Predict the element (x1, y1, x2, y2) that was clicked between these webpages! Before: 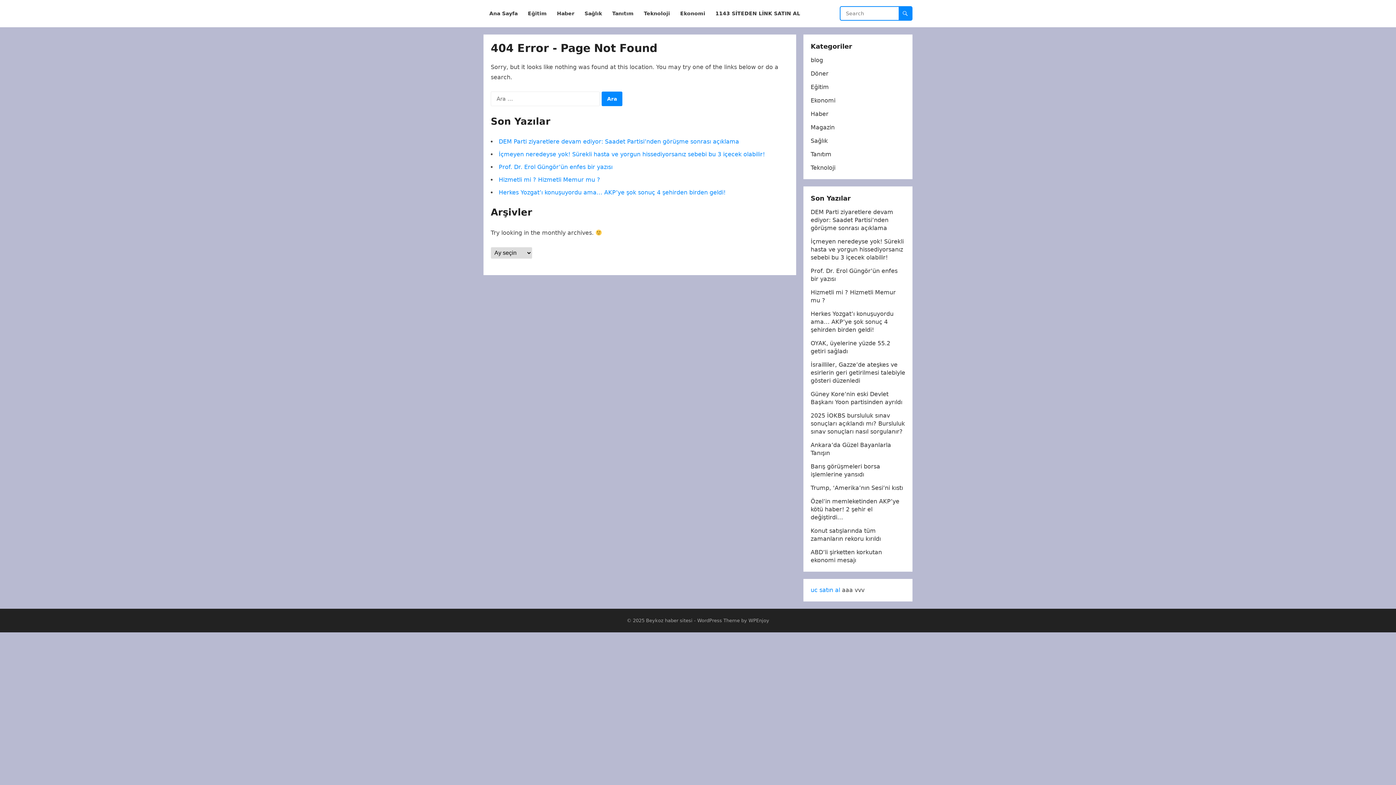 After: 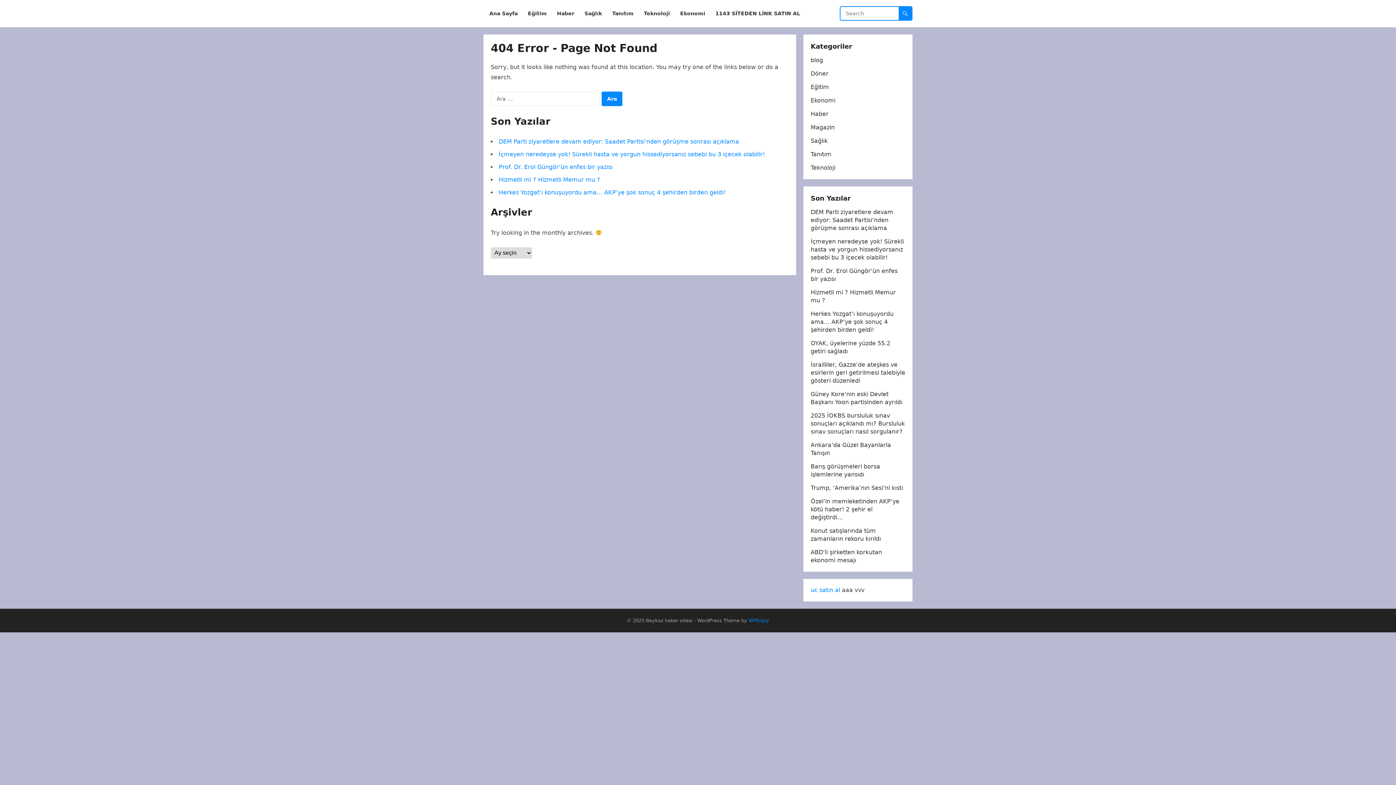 Action: bbox: (748, 618, 769, 623) label: WPEnjoy